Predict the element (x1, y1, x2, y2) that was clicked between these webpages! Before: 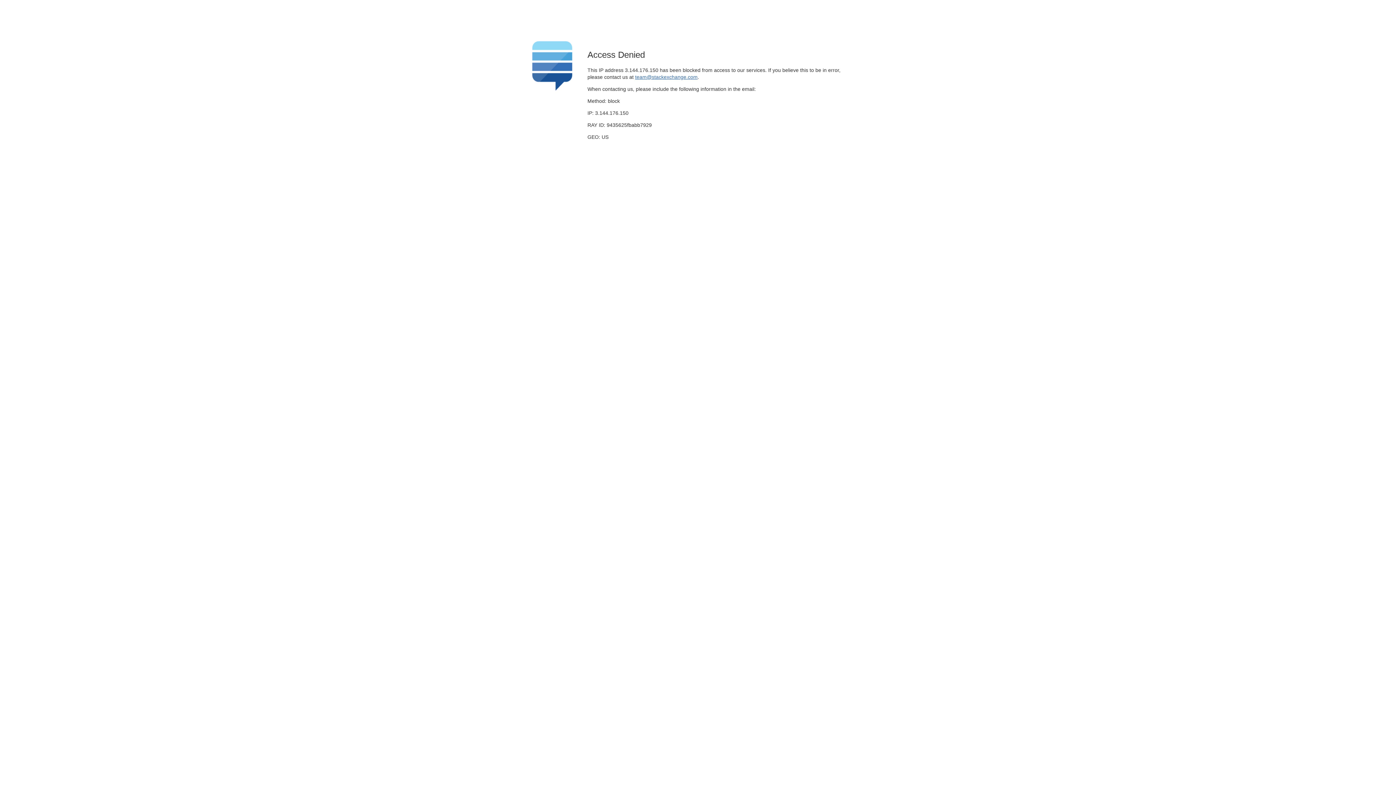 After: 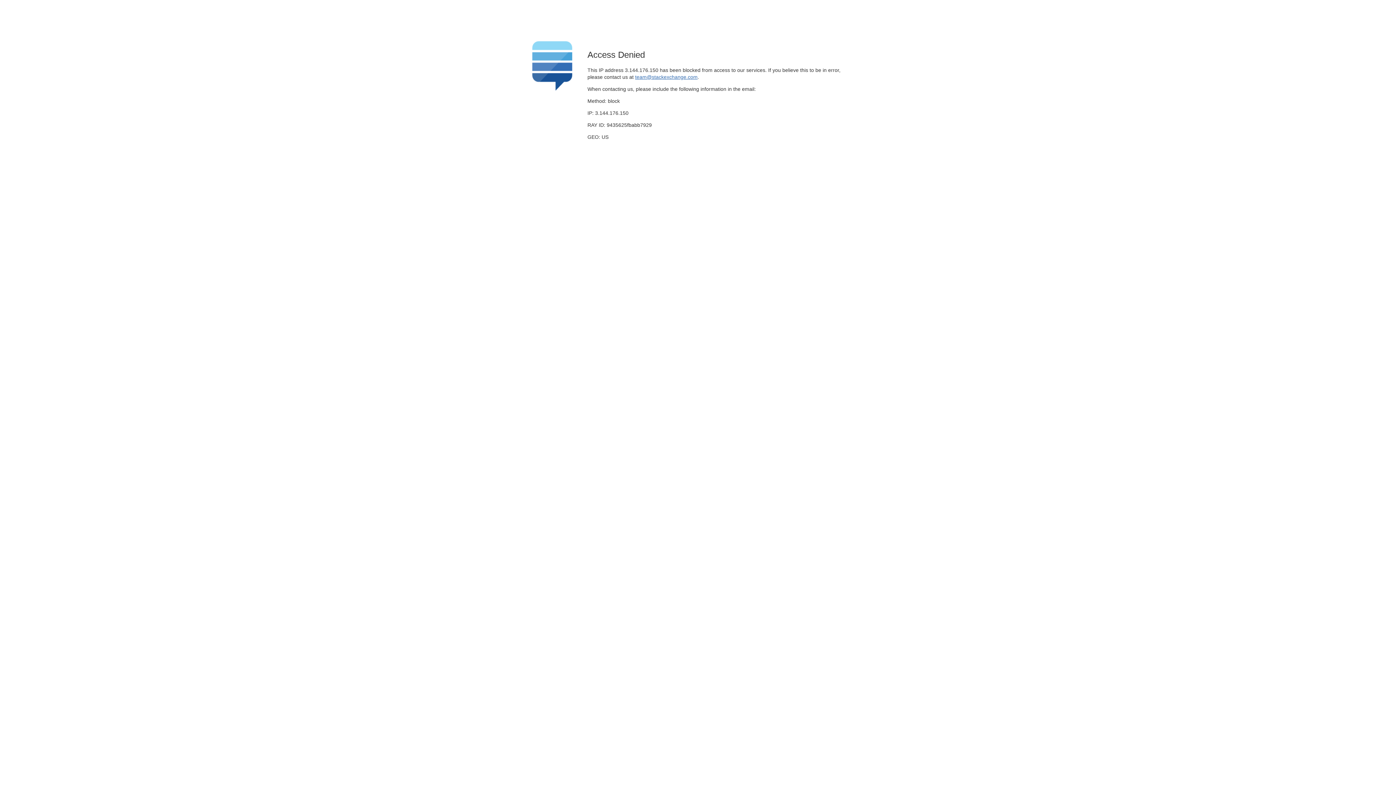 Action: bbox: (635, 74, 697, 79) label: team@stackexchange.com